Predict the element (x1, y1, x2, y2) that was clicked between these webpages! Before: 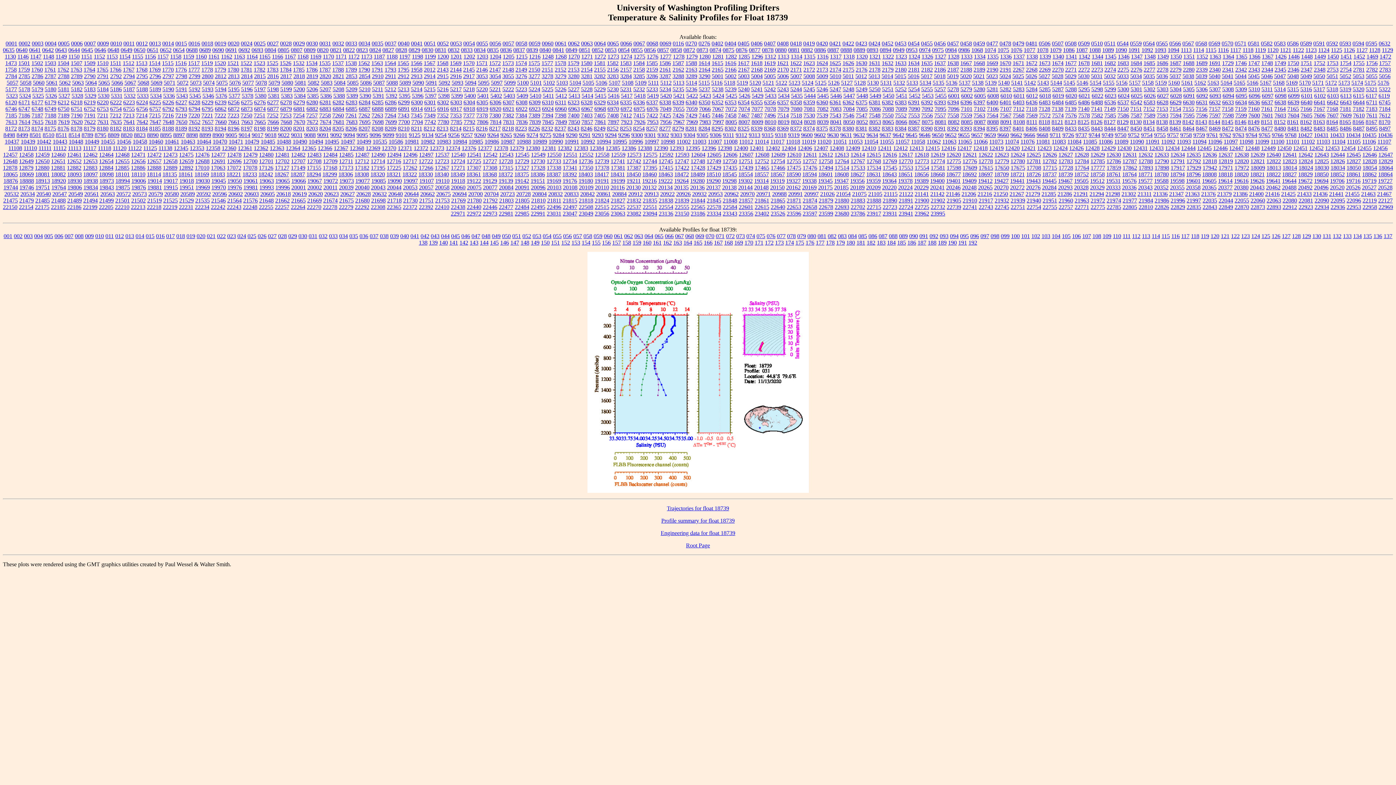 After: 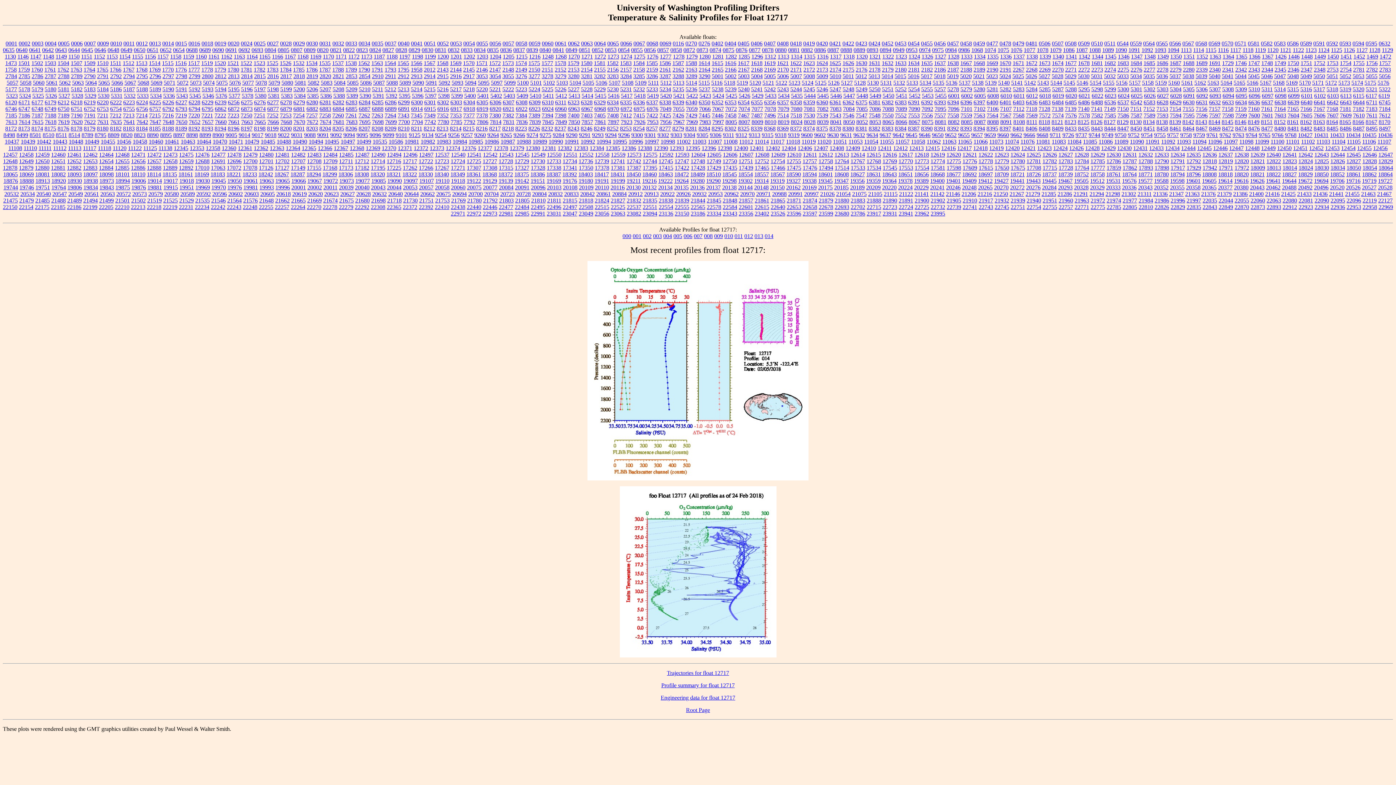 Action: label: 12717 bbox: (402, 158, 417, 164)